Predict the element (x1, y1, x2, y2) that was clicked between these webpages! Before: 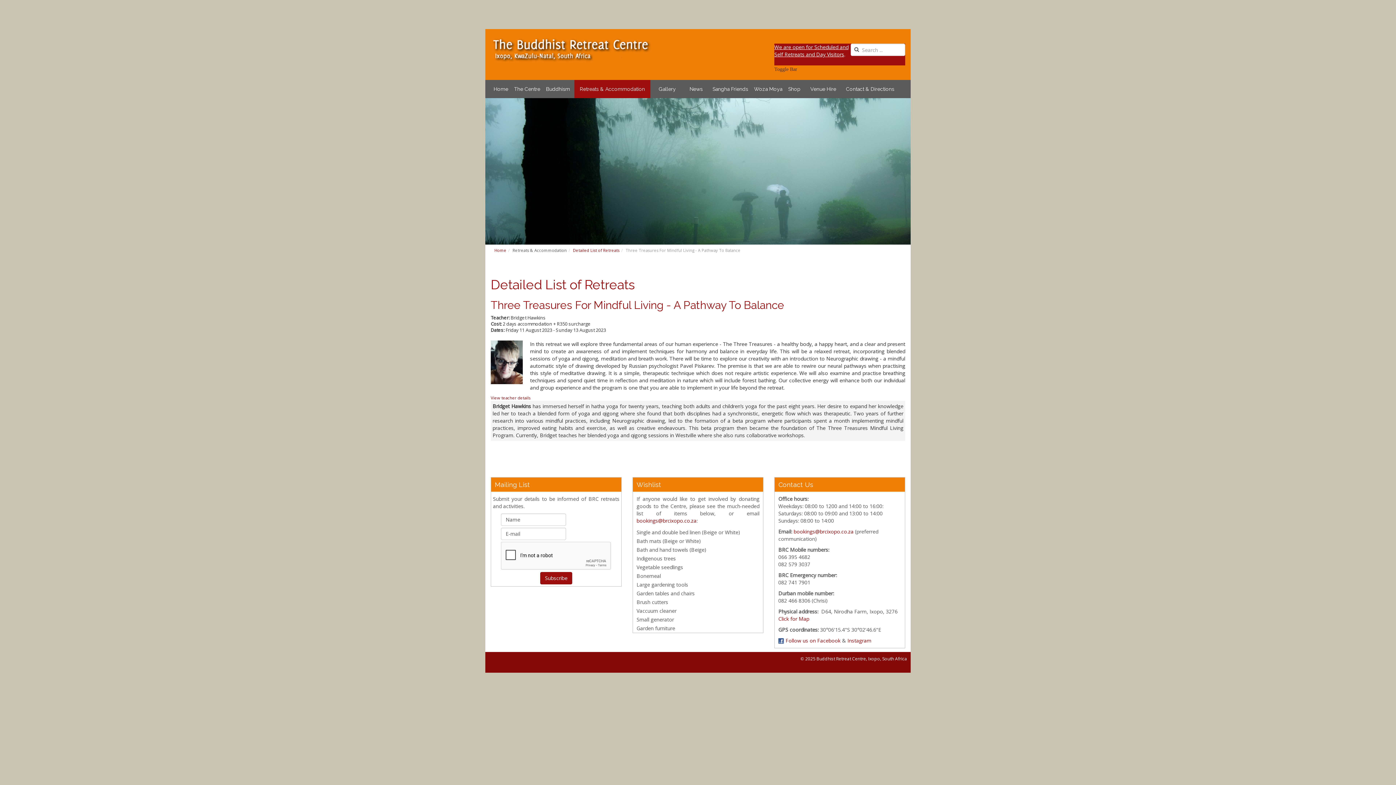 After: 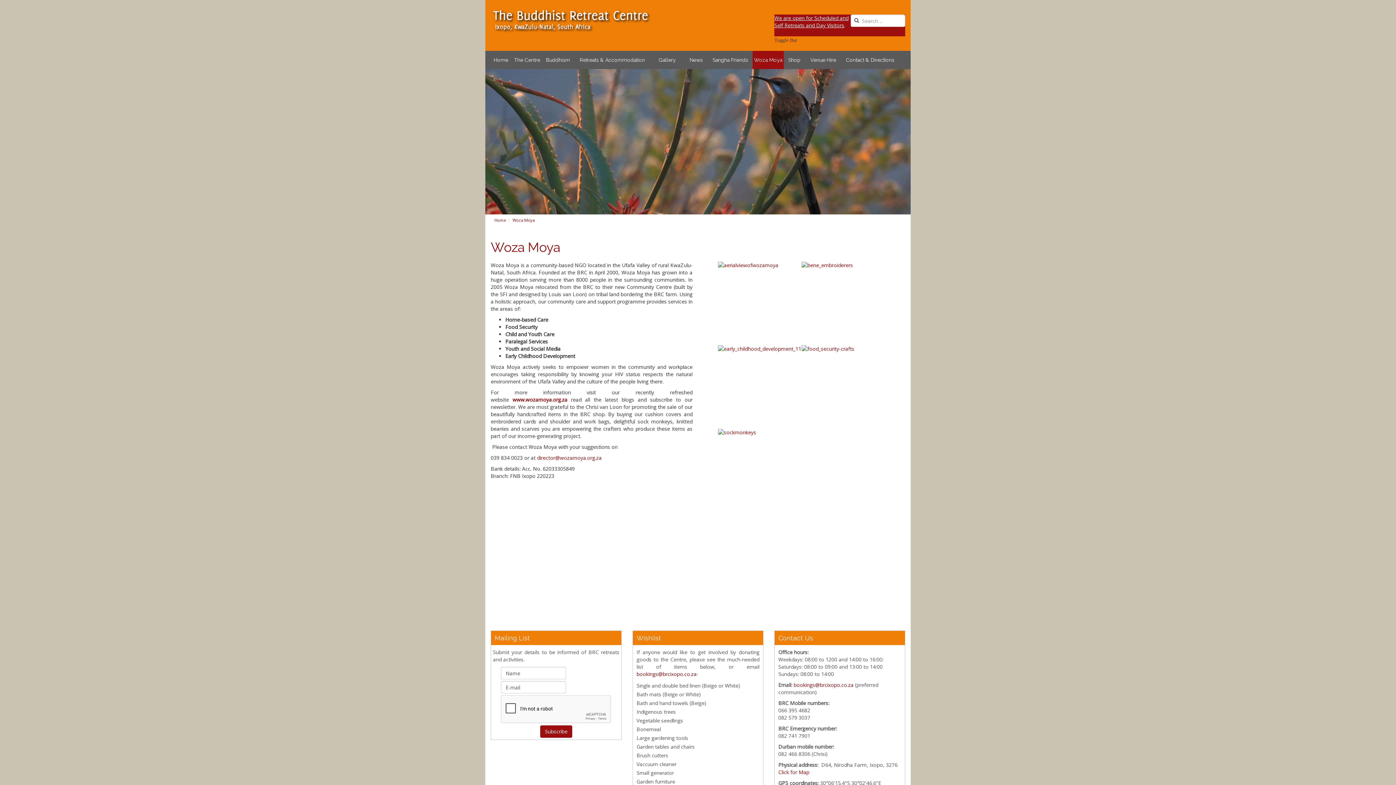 Action: label: Woza Moya bbox: (752, 80, 784, 98)